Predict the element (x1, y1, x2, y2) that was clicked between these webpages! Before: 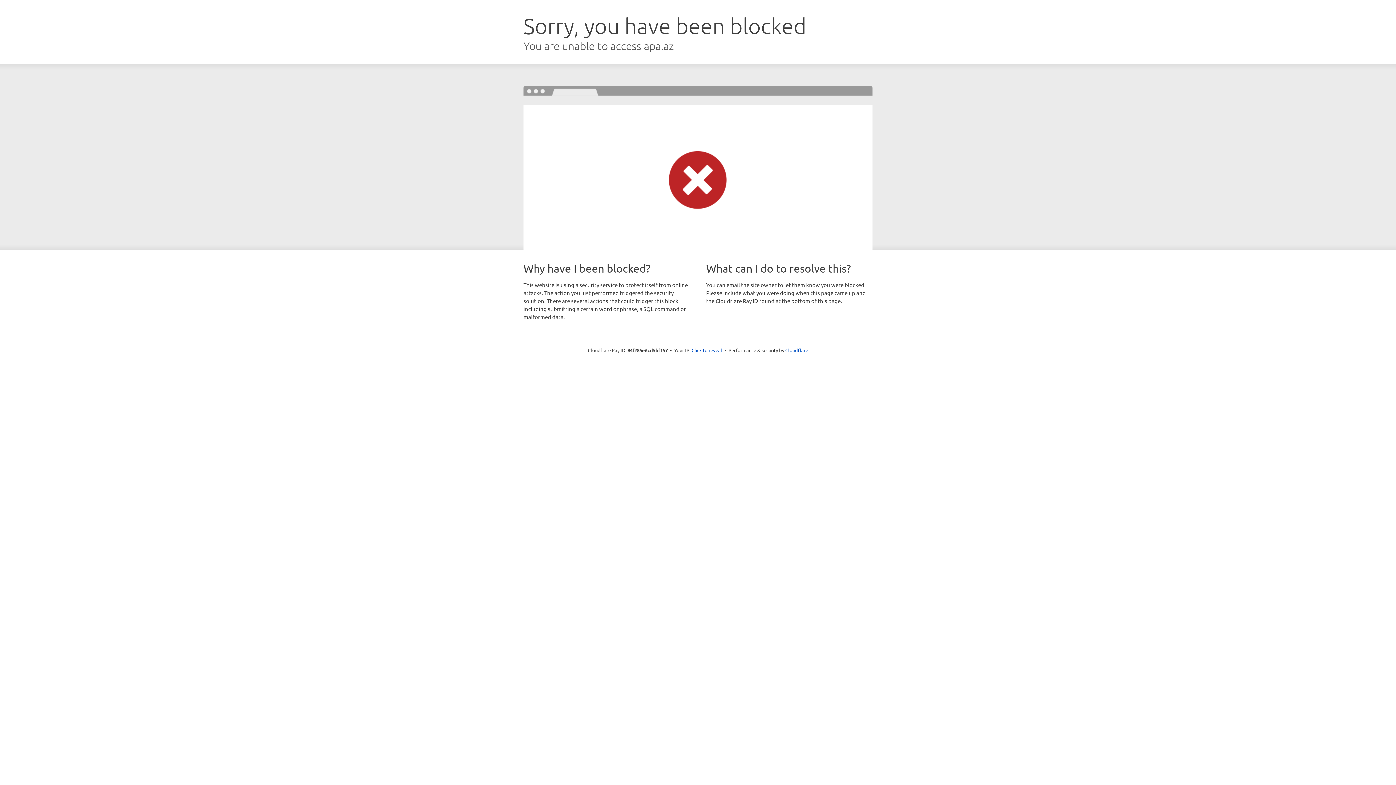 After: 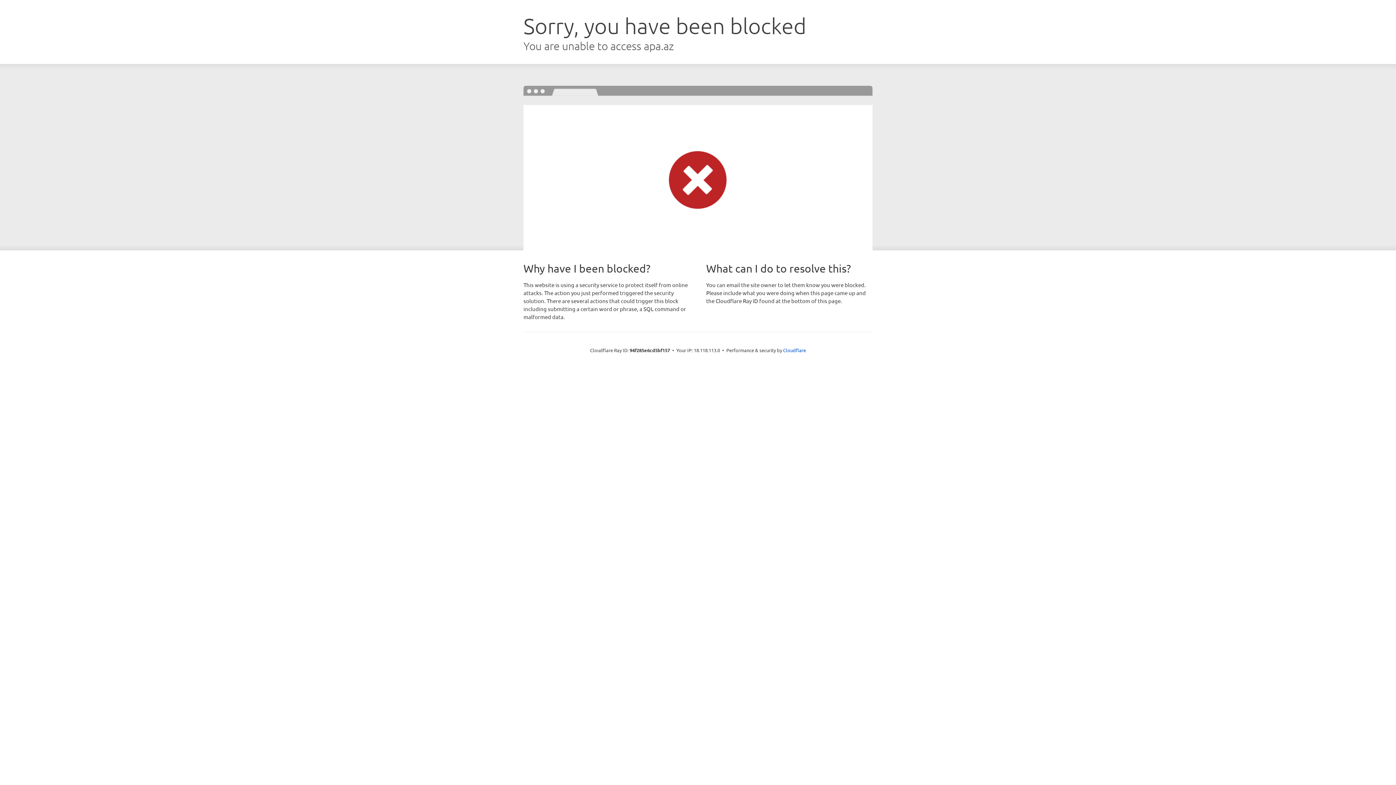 Action: bbox: (691, 346, 722, 353) label: Click to reveal